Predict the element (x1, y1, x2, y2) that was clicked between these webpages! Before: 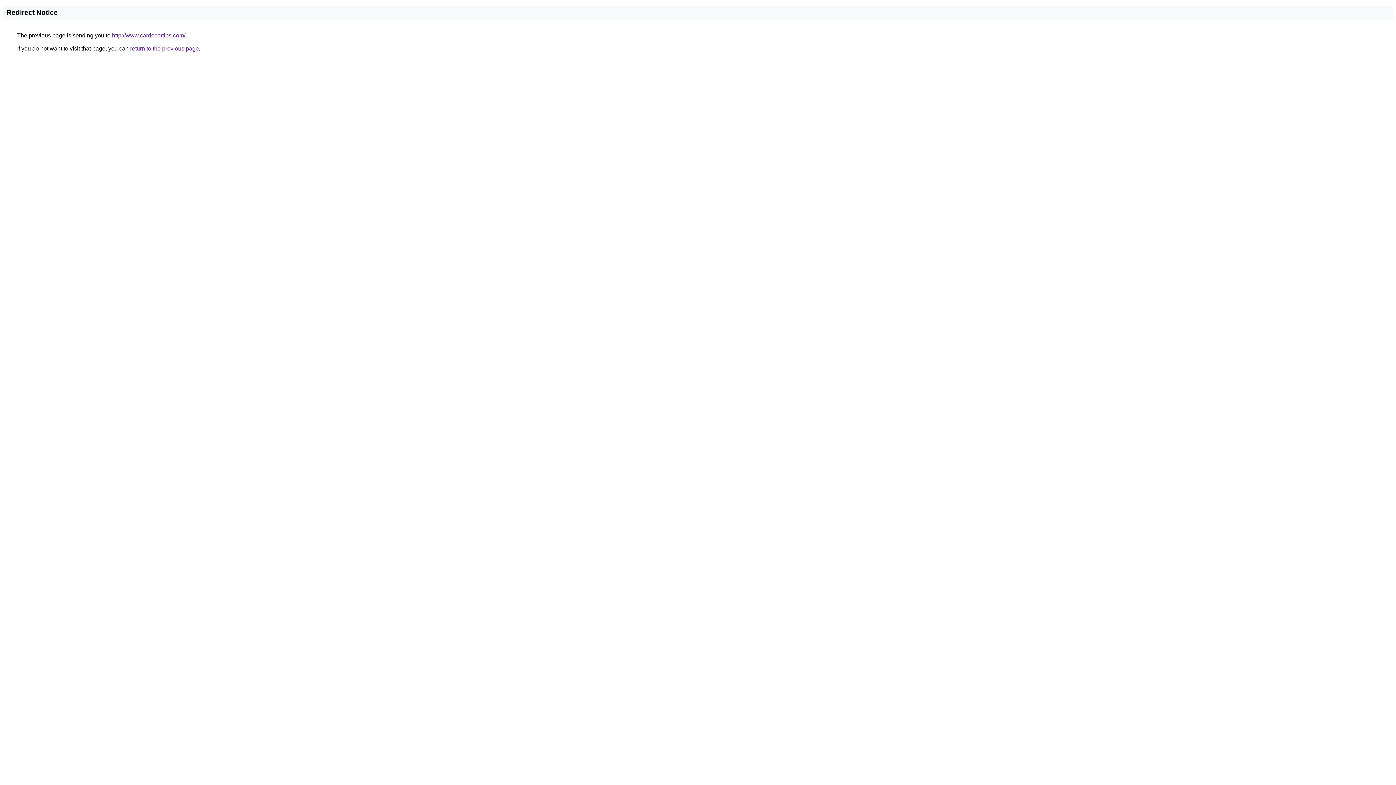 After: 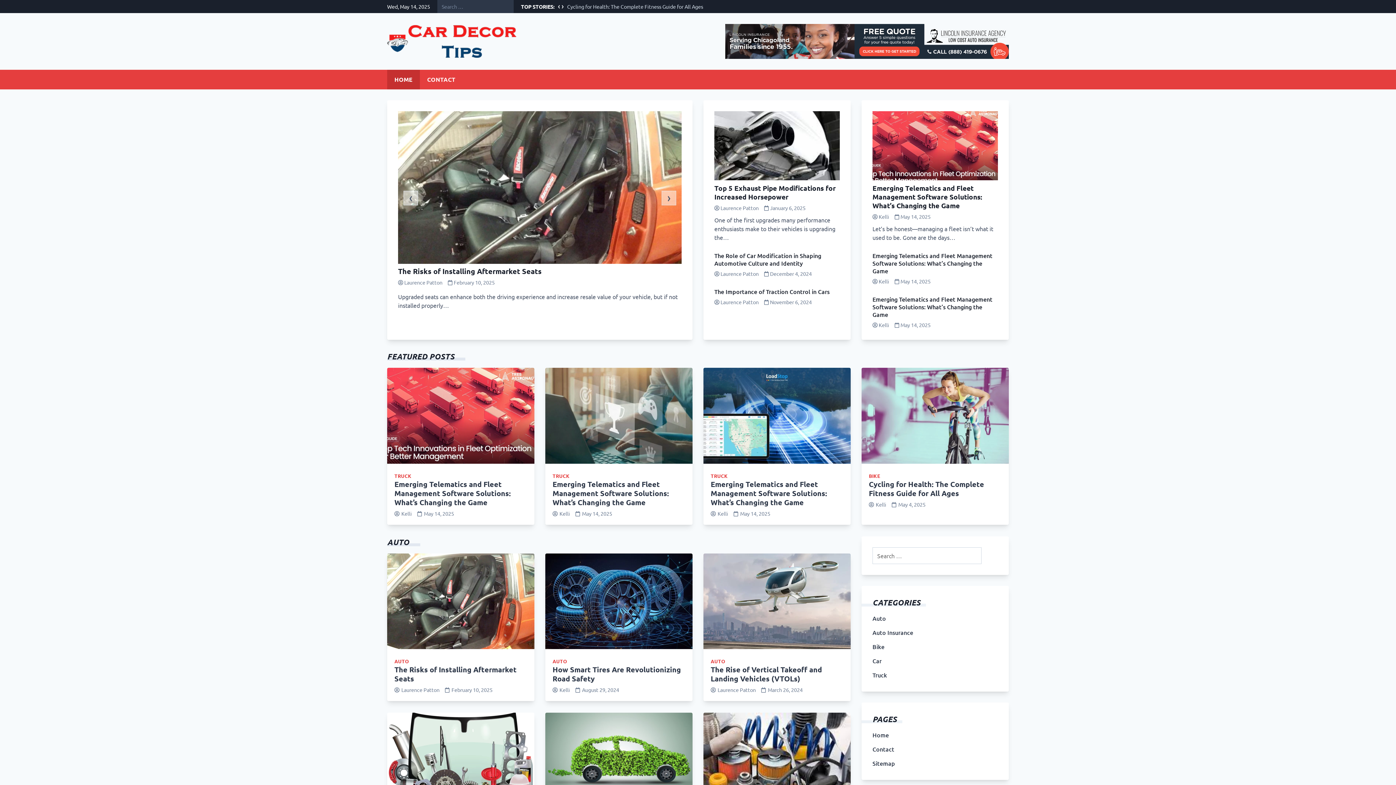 Action: label: http://www.cardecortips.com/ bbox: (112, 32, 185, 38)